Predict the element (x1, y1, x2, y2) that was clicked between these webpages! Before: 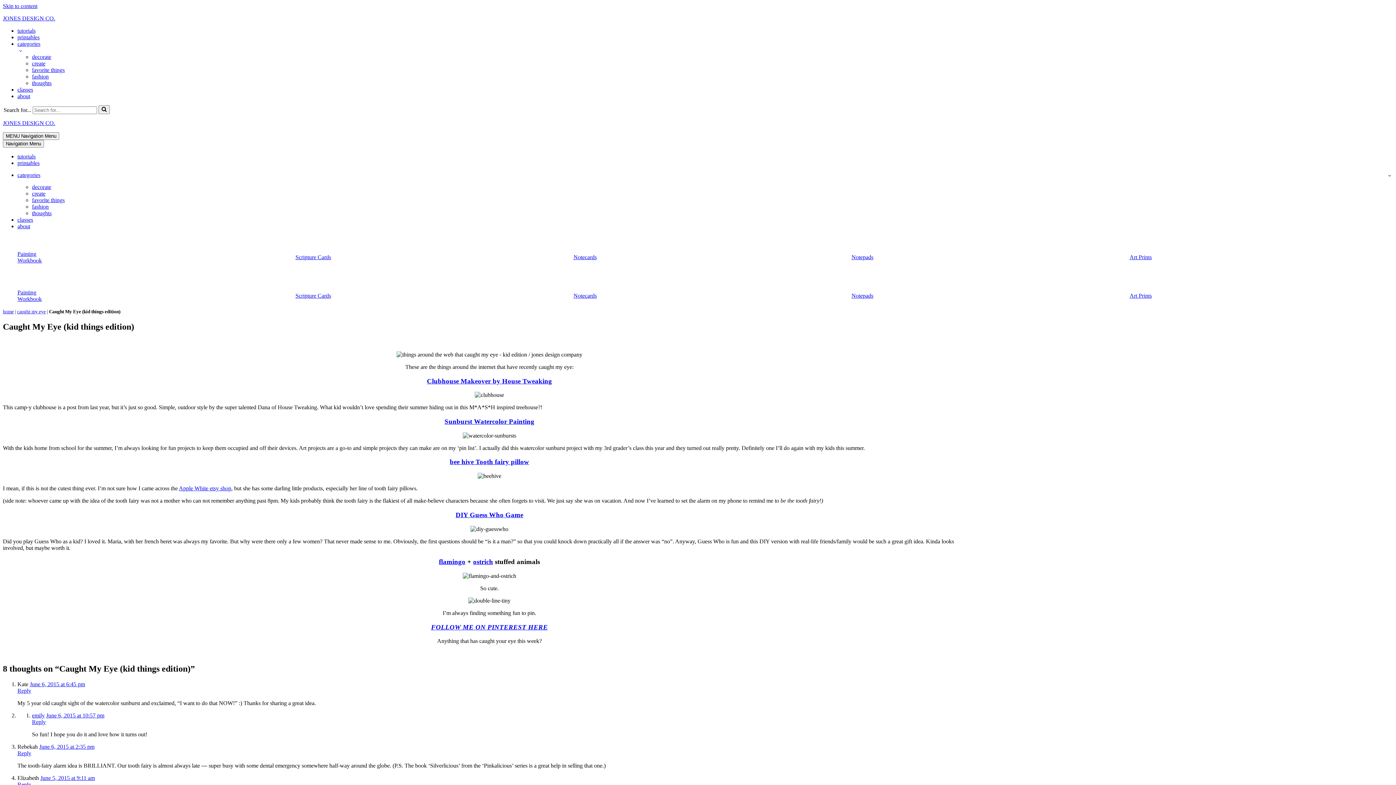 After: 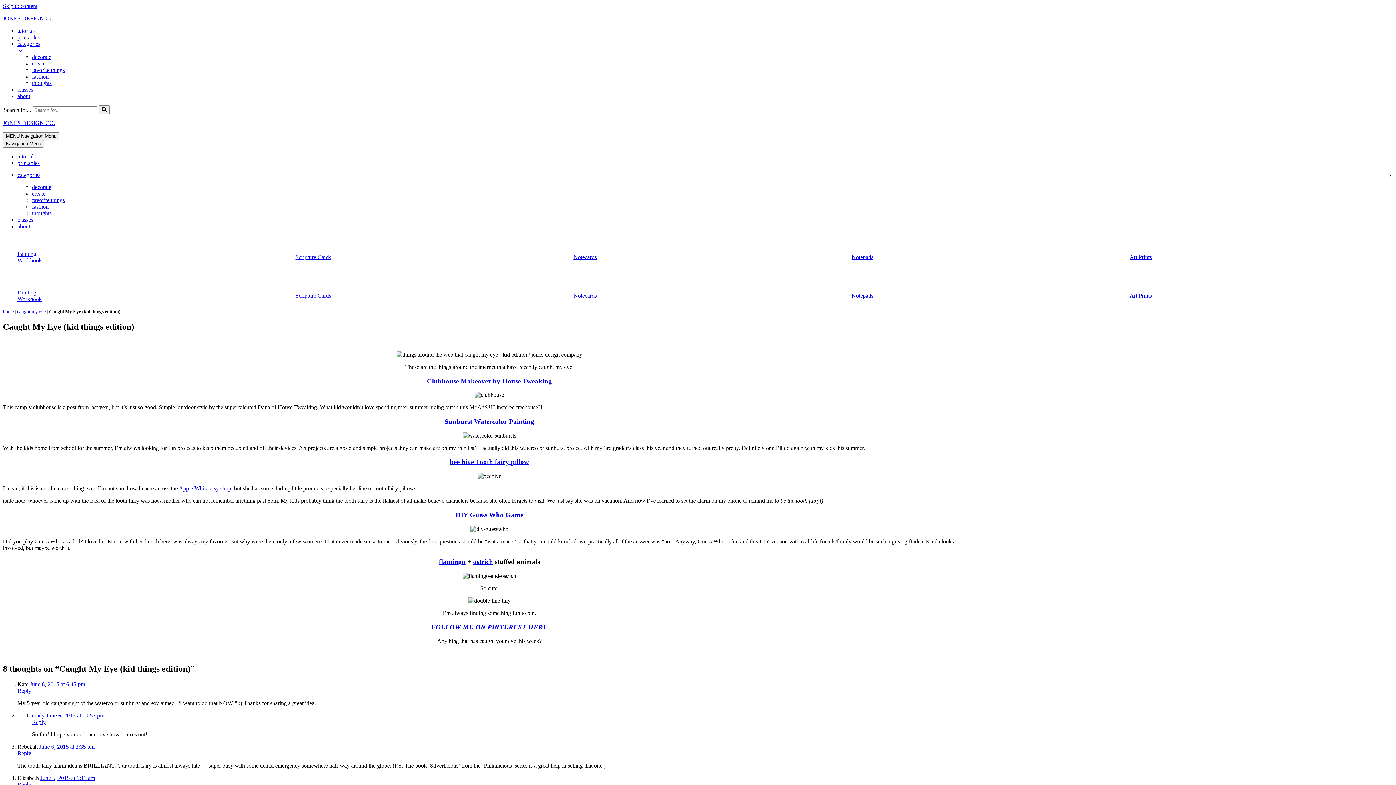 Action: label: Apple White etsy shop bbox: (178, 485, 231, 491)